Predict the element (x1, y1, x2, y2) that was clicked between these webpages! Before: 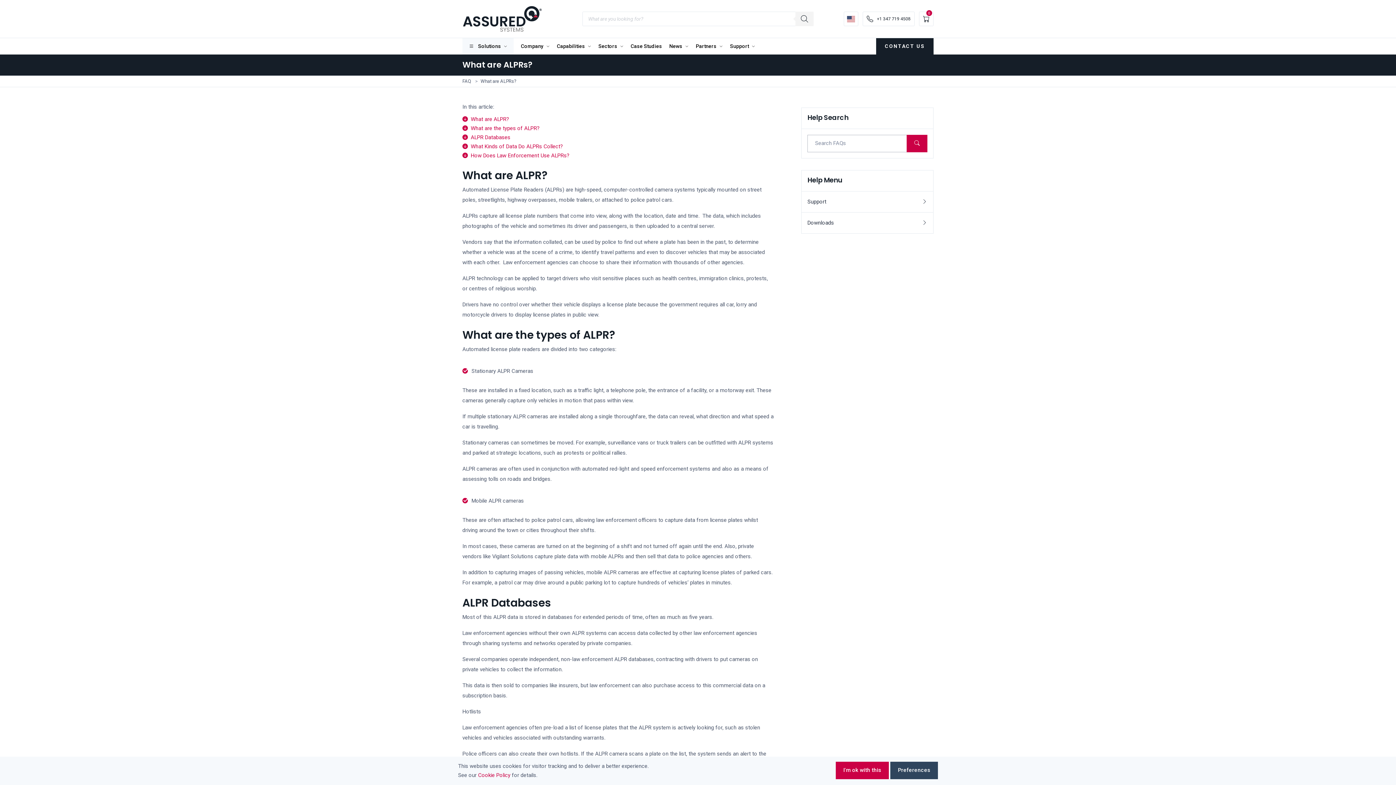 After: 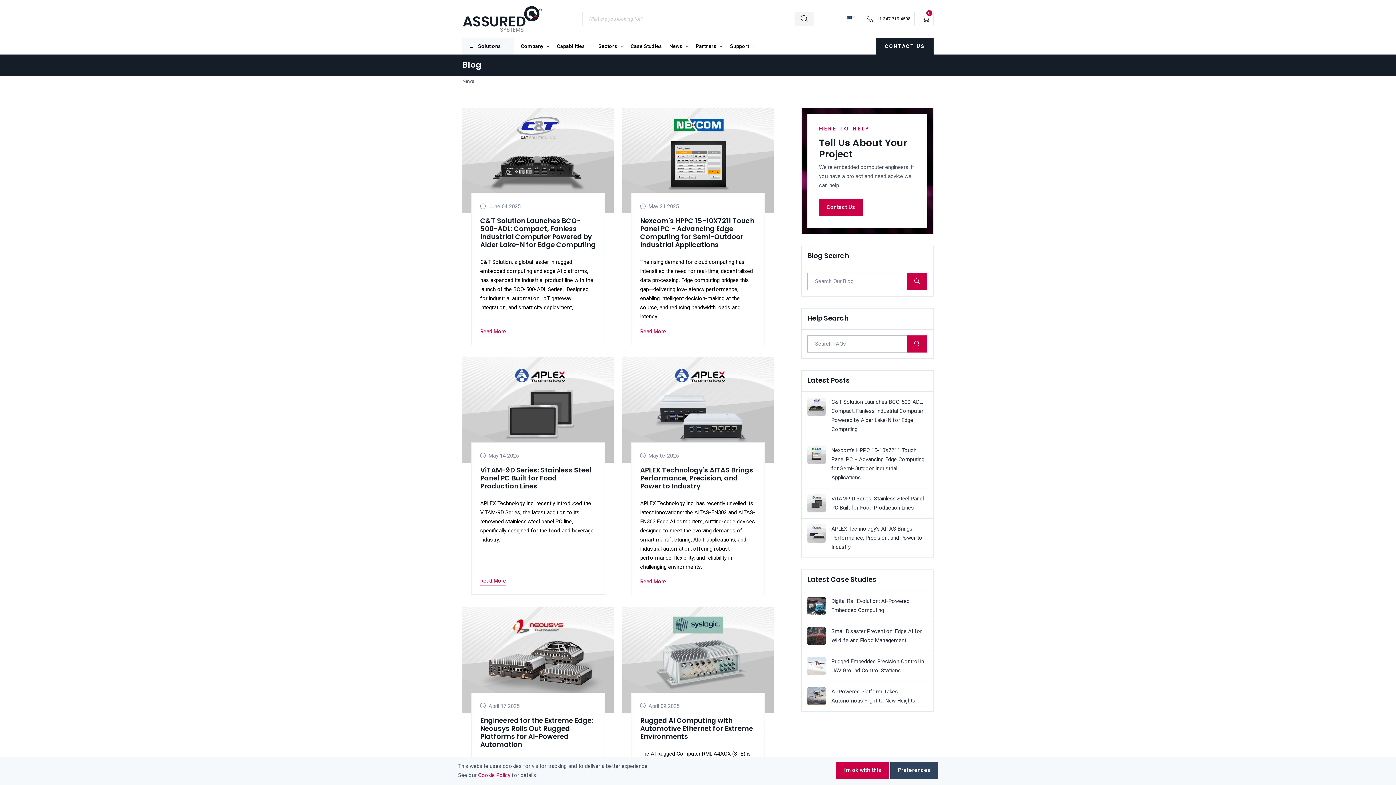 Action: label: News bbox: (669, 38, 688, 54)